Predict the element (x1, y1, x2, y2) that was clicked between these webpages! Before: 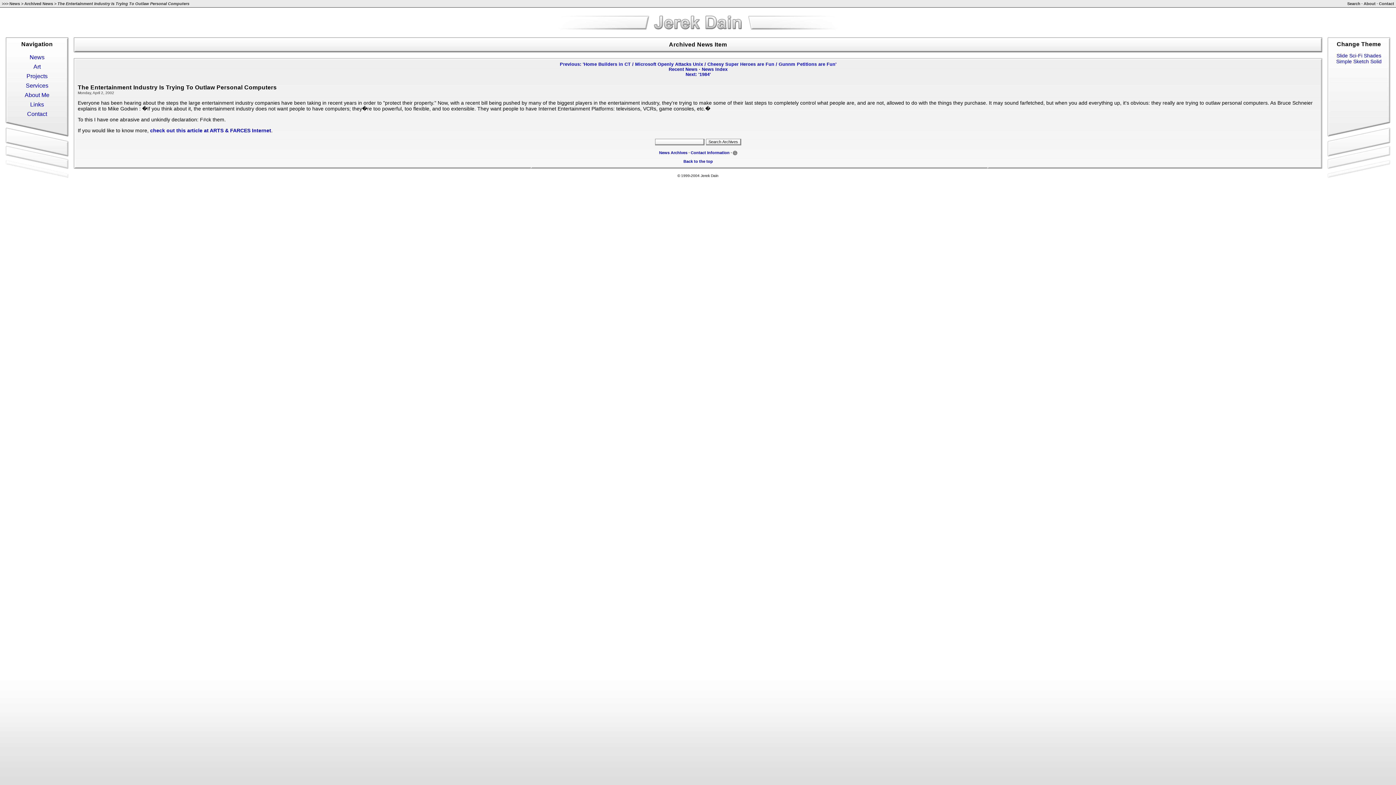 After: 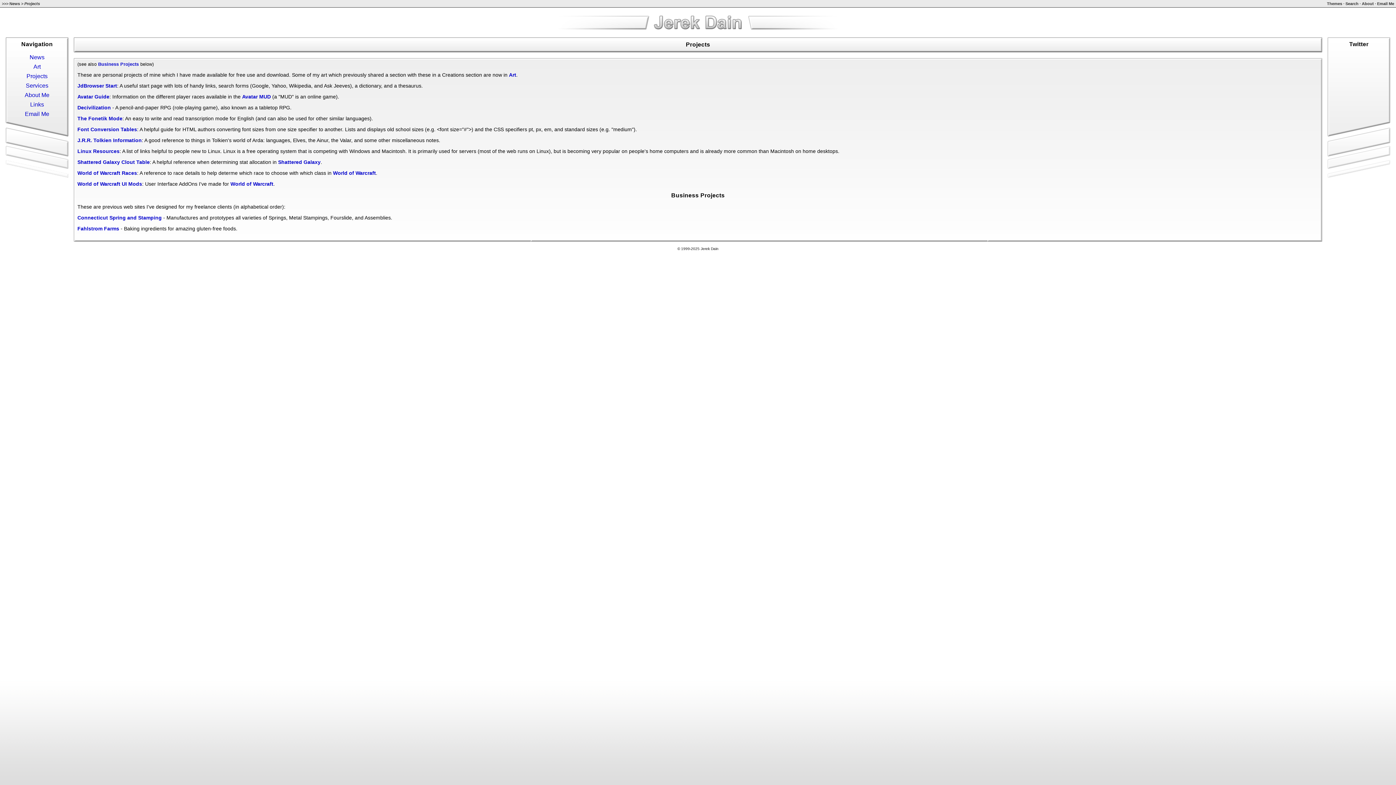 Action: bbox: (9, 71, 64, 81) label: Projects